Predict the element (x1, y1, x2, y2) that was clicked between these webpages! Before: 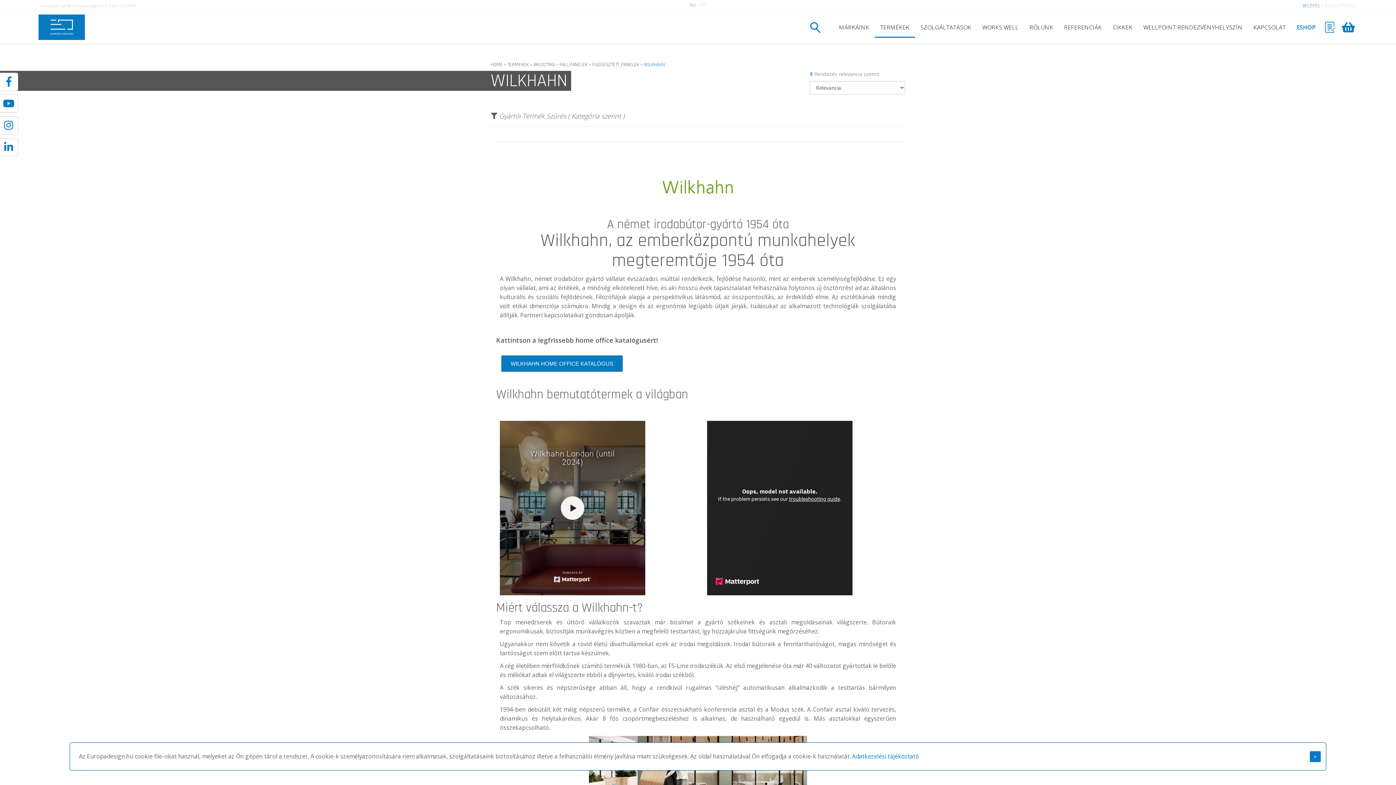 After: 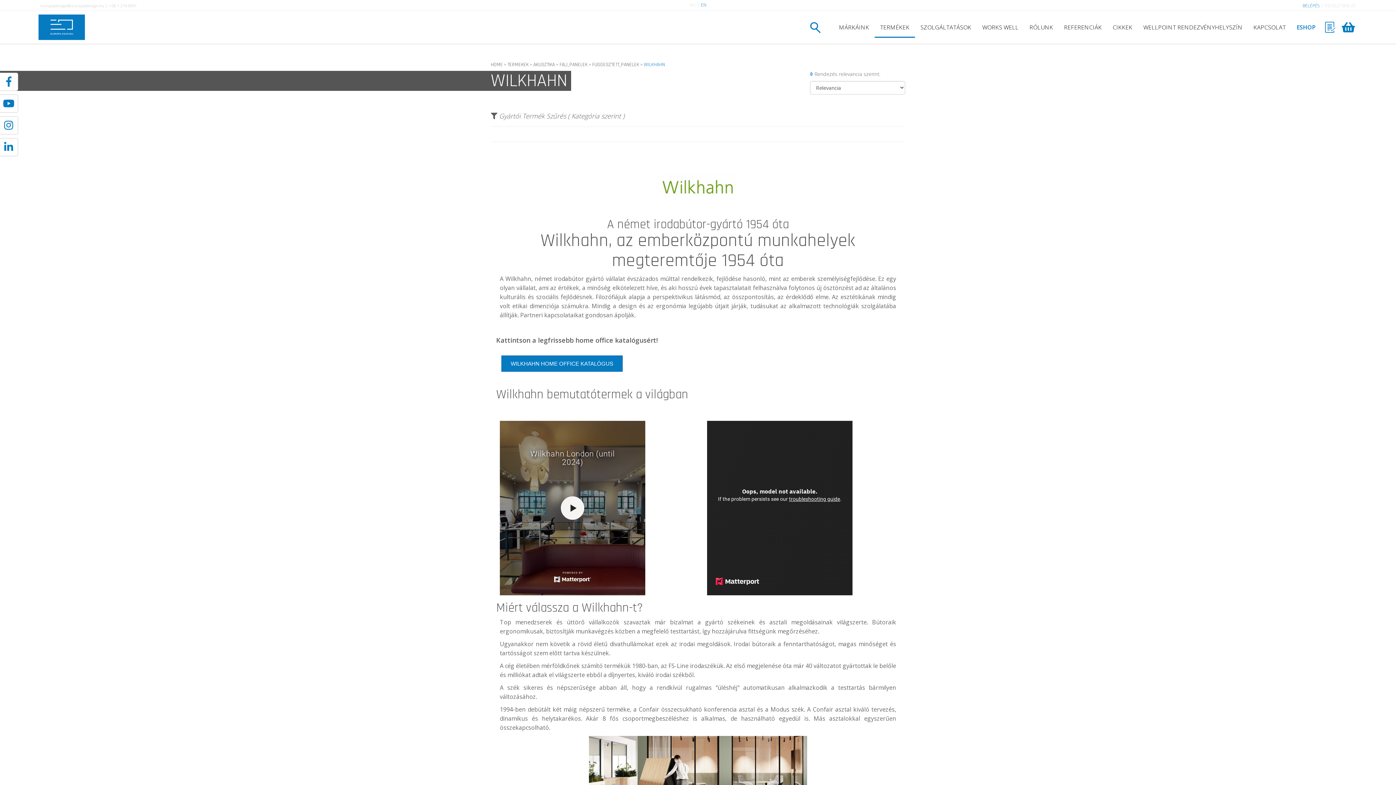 Action: label: EN bbox: (700, 1, 706, 7)